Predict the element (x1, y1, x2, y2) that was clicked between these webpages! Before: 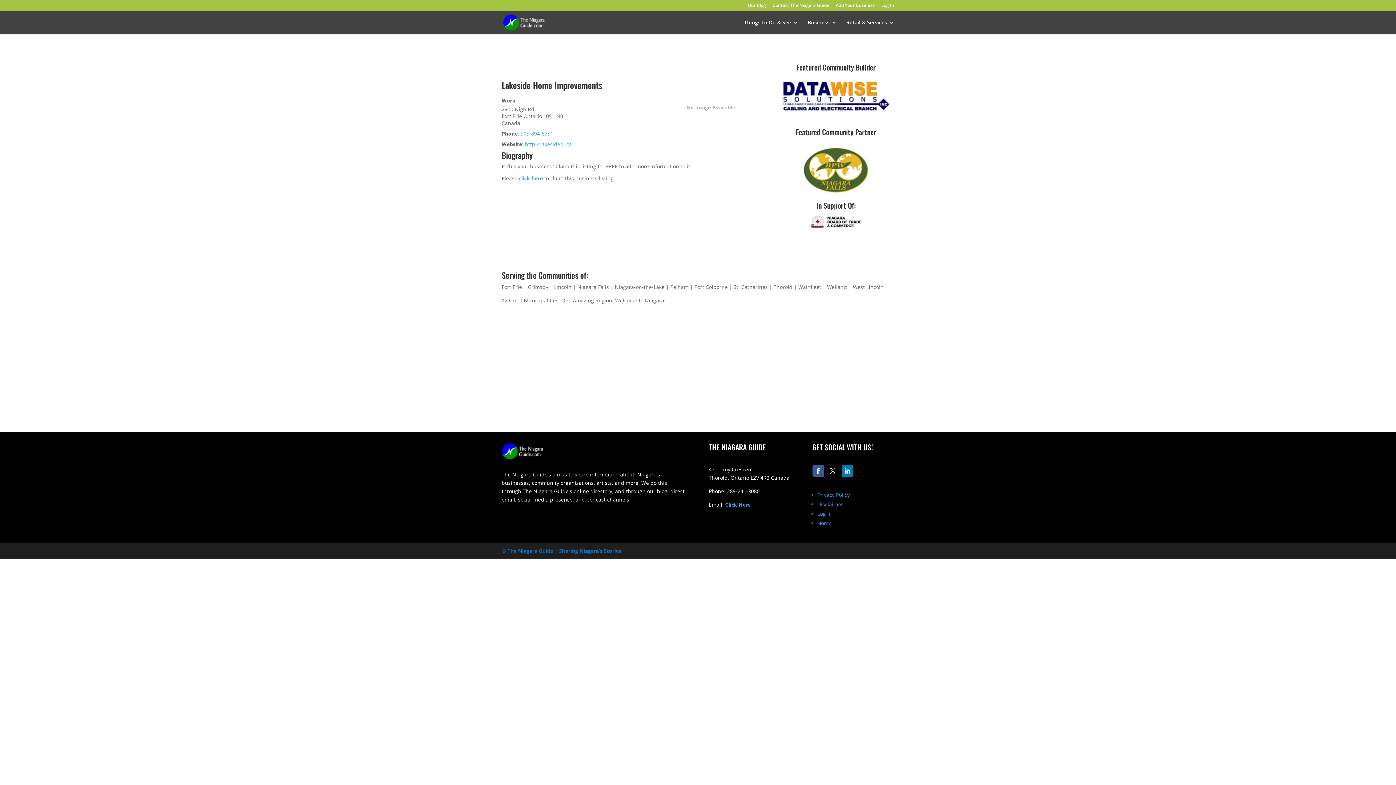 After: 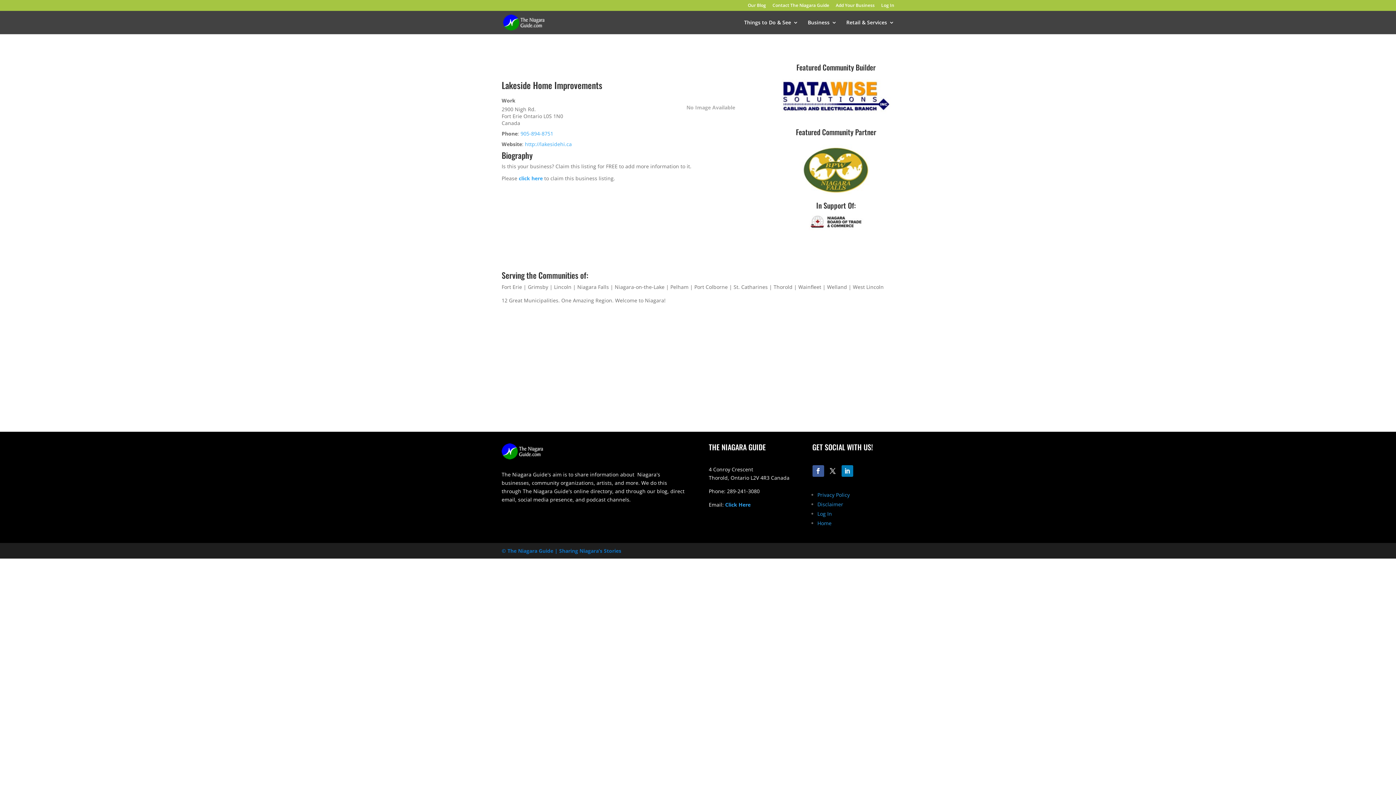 Action: bbox: (841, 465, 853, 476)